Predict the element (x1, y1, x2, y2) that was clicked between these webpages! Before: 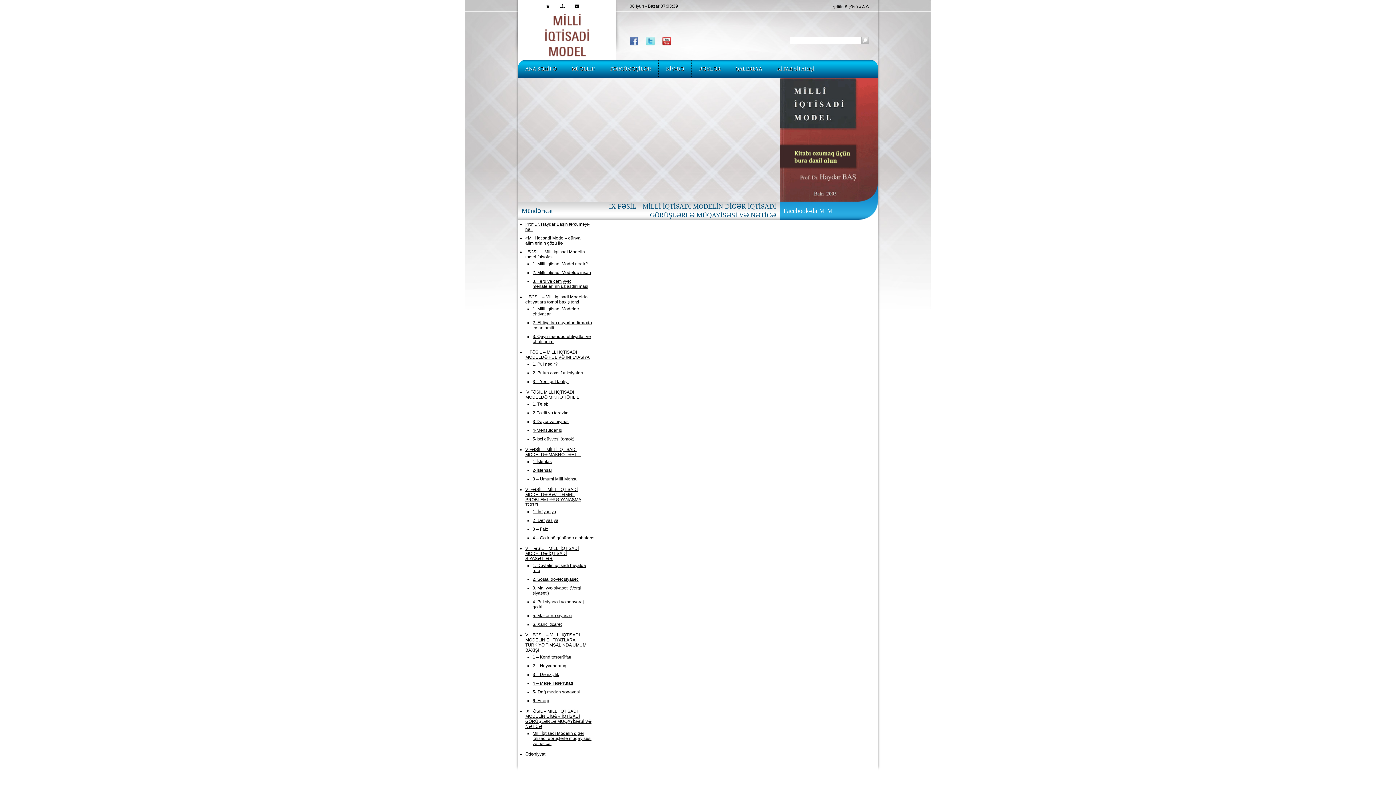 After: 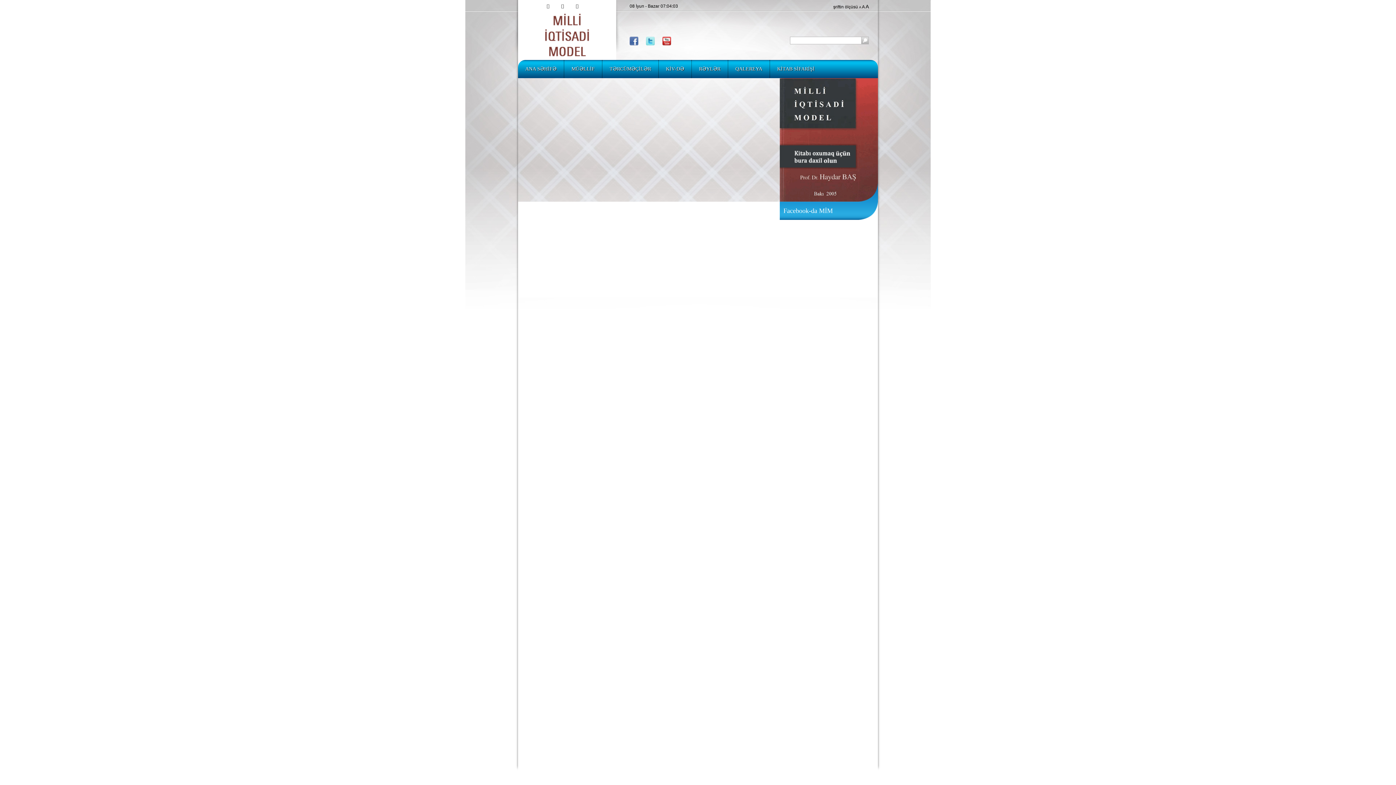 Action: label: ANA SƏHİFƏ bbox: (518, 60, 564, 78)